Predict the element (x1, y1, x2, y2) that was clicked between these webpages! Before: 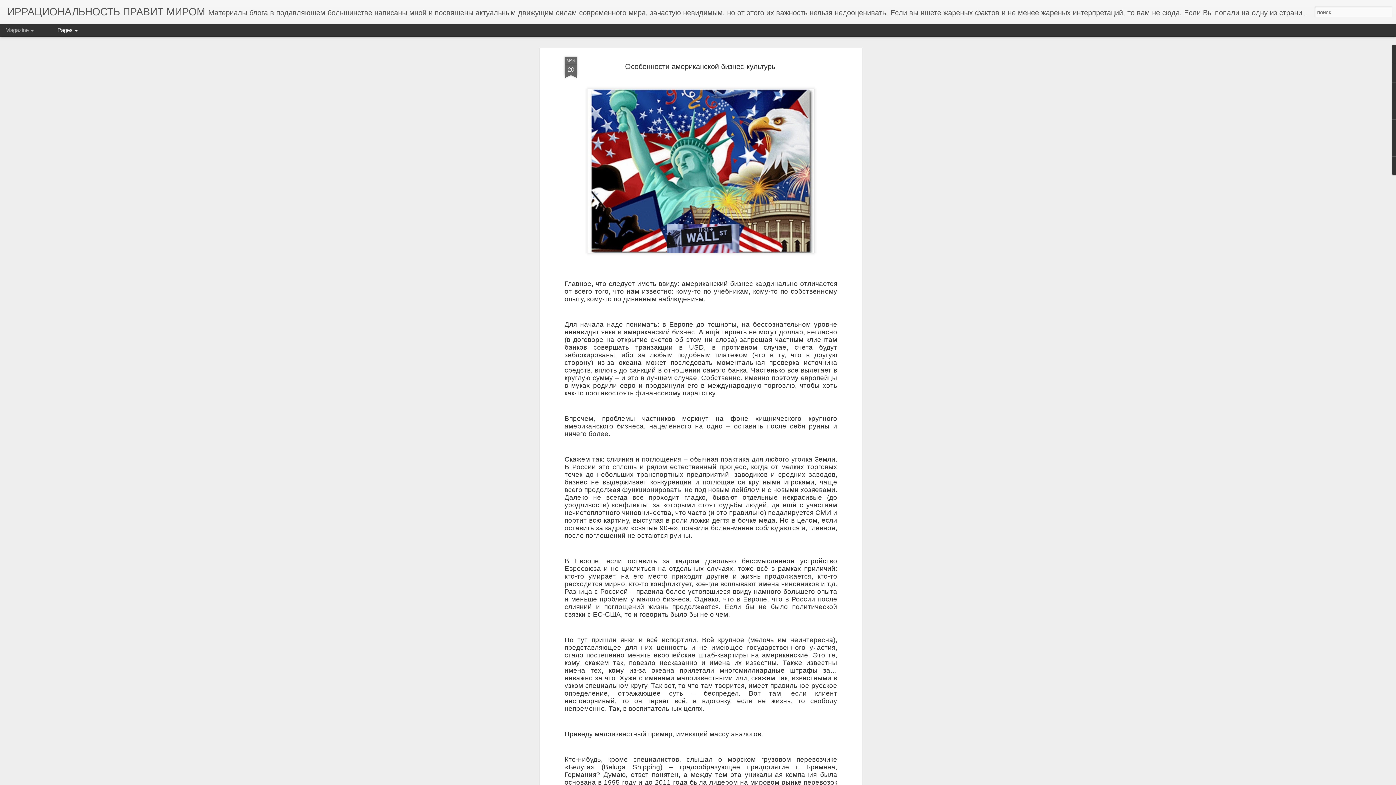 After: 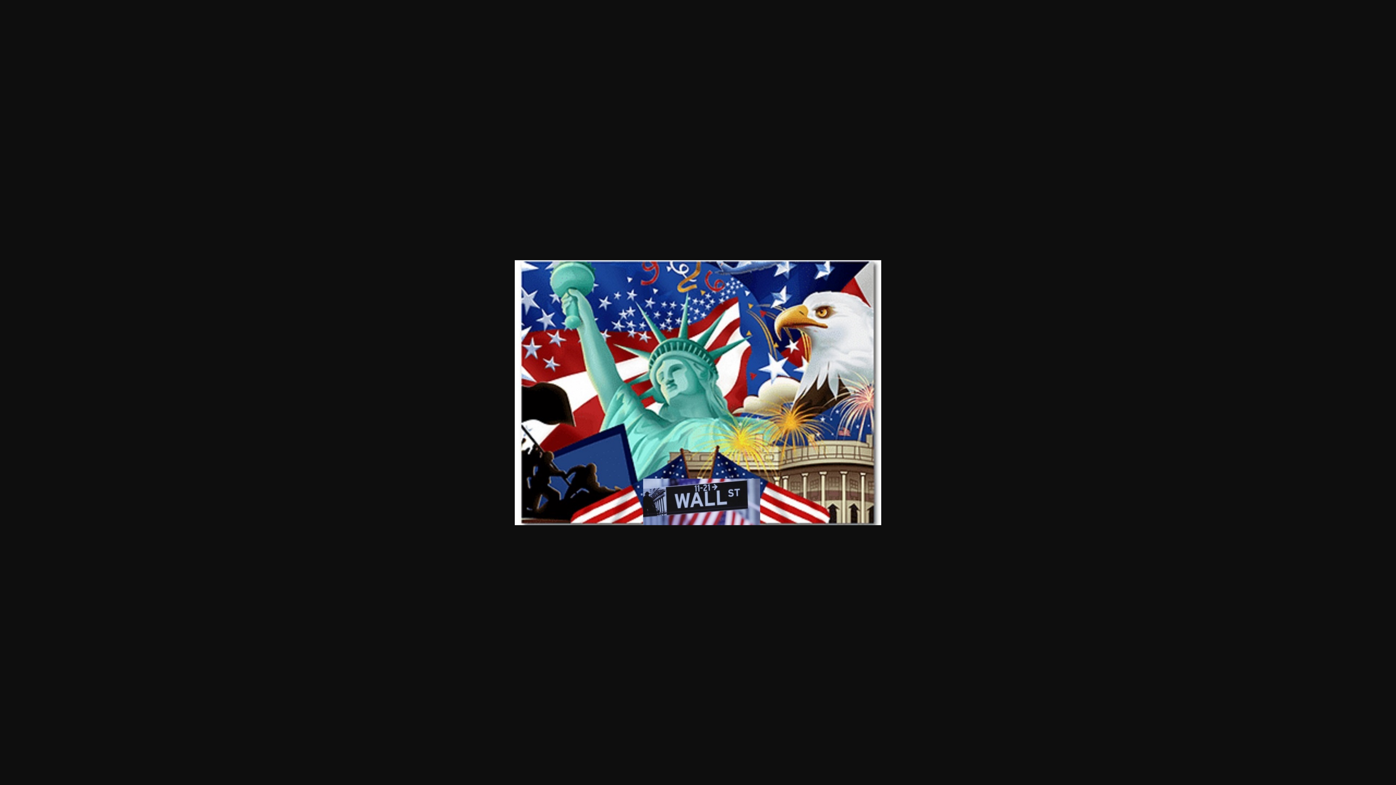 Action: bbox: (584, 254, 817, 260)